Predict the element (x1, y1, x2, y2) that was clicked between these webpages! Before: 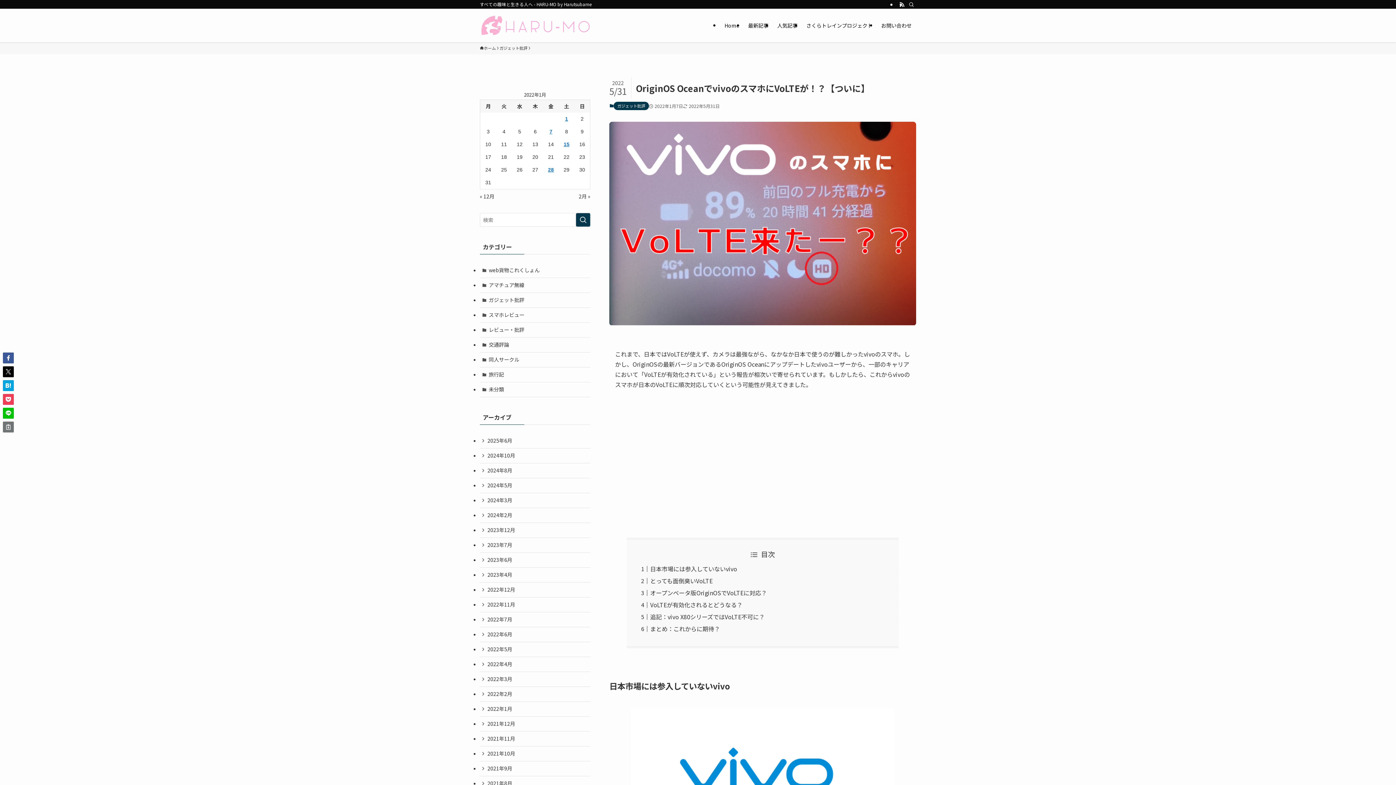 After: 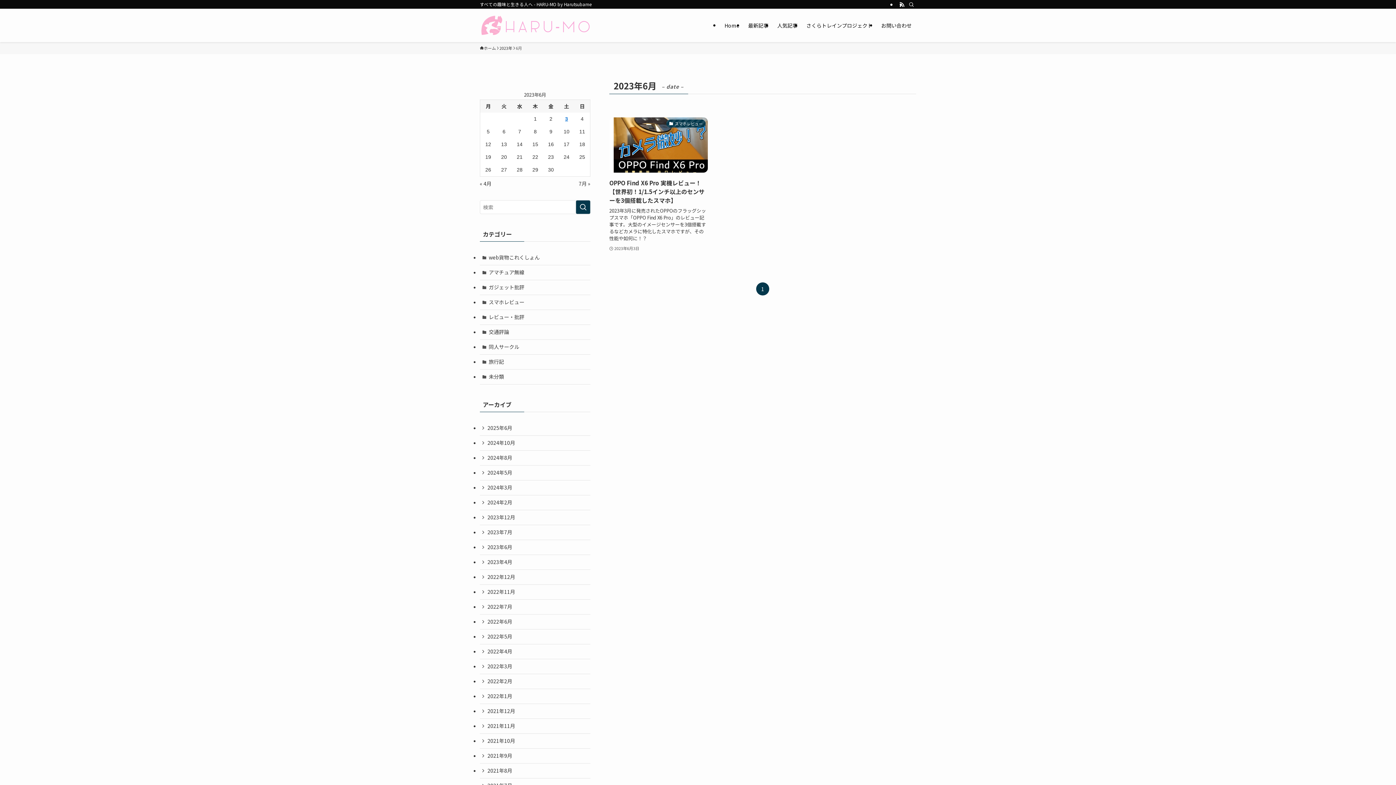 Action: bbox: (480, 552, 590, 567) label: 2023年6月